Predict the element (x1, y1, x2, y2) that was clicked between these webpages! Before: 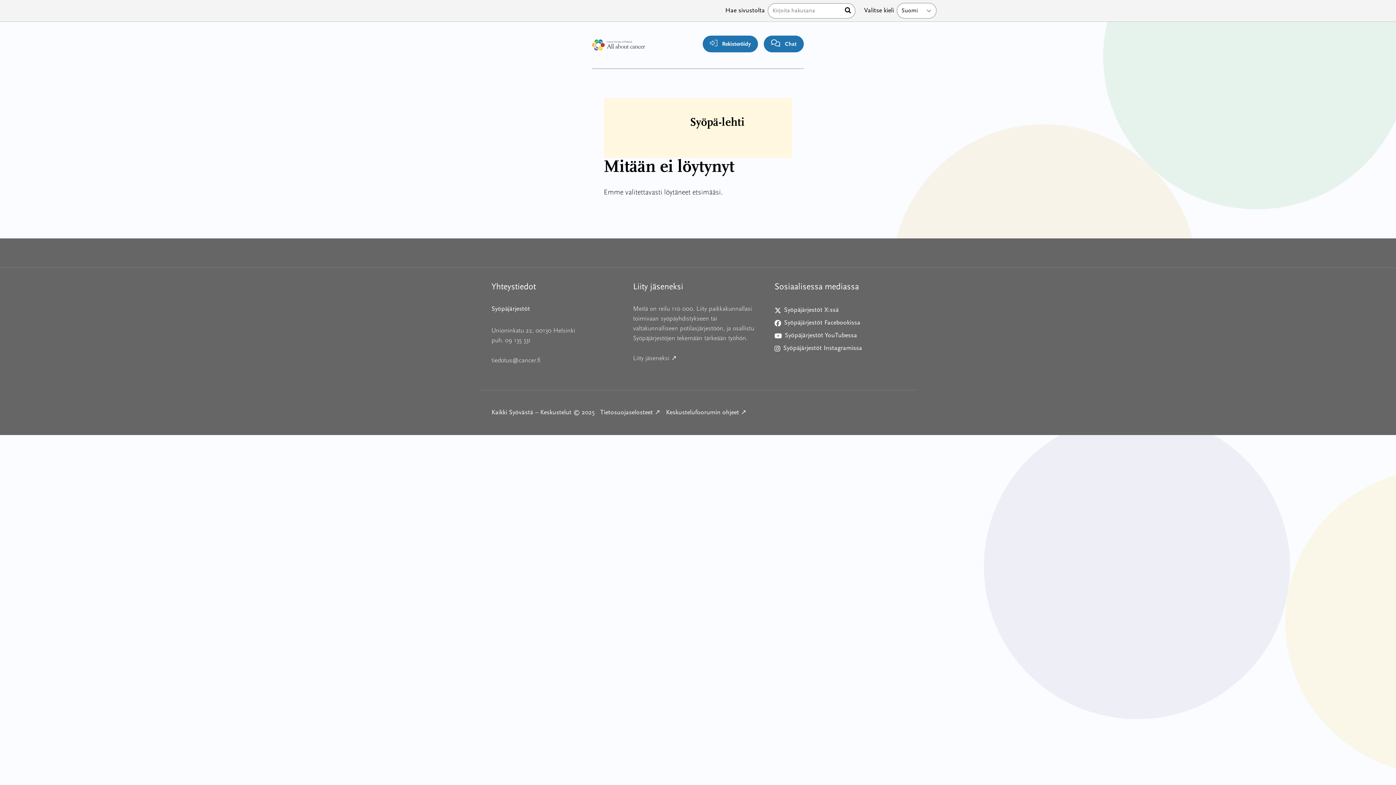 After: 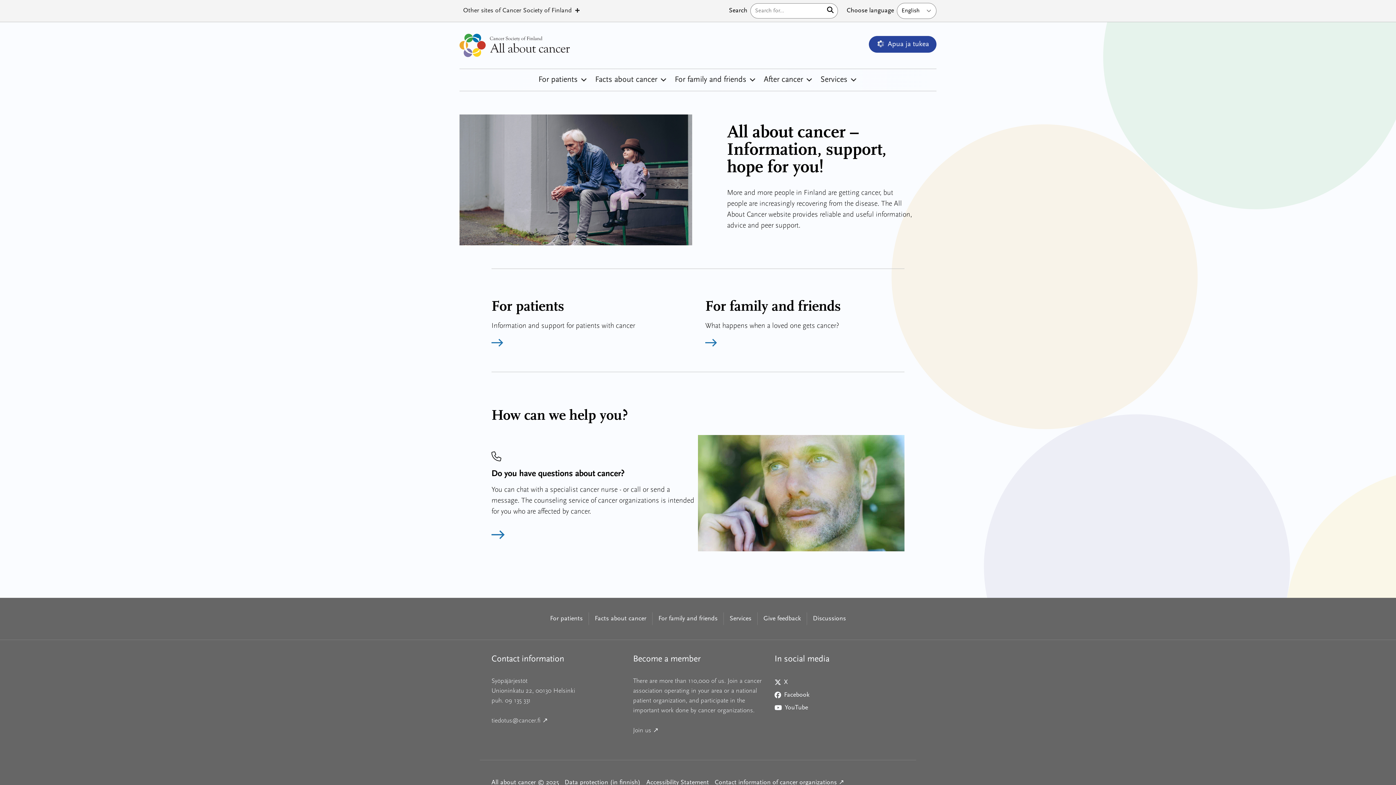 Action: bbox: (592, 33, 645, 56)